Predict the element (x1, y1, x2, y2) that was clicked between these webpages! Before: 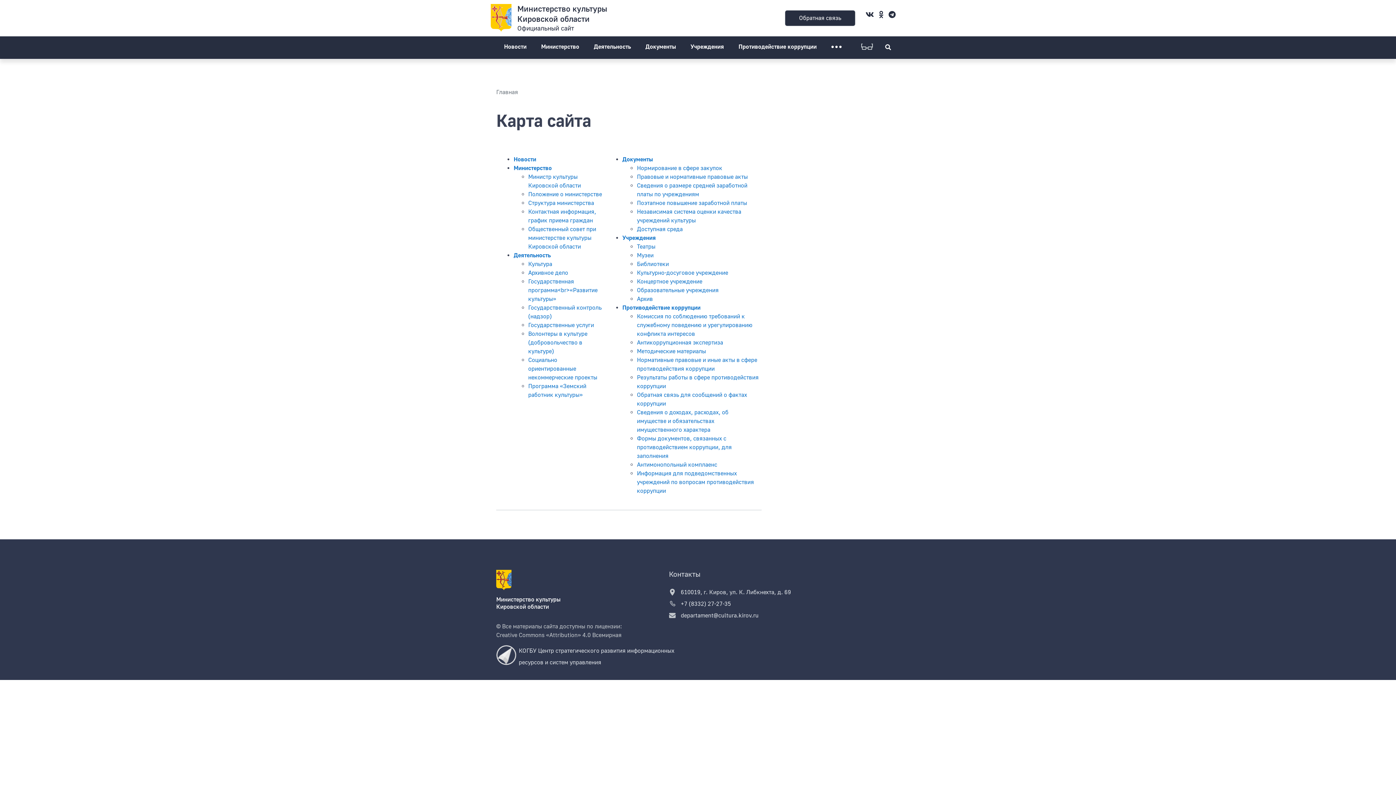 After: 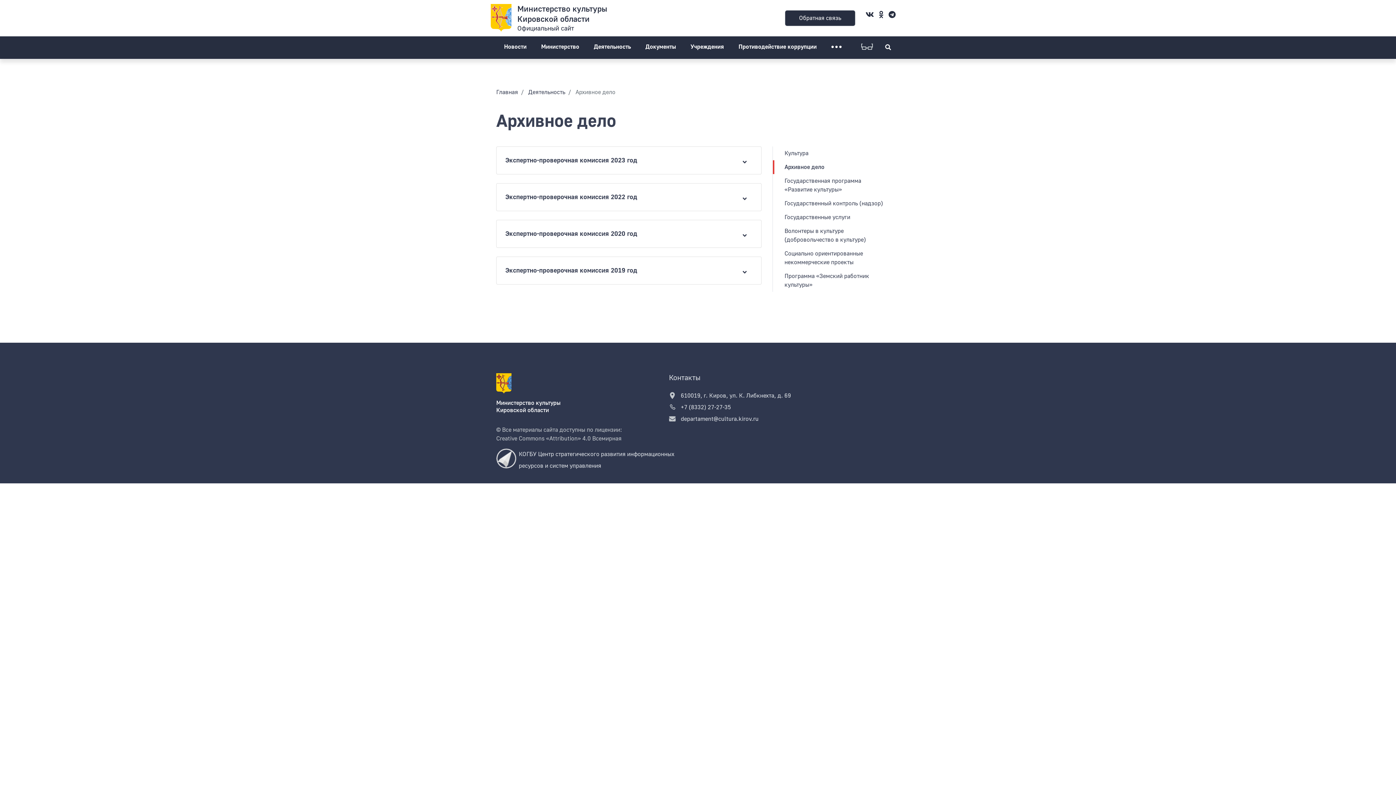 Action: label: Архивное дело bbox: (528, 269, 568, 276)